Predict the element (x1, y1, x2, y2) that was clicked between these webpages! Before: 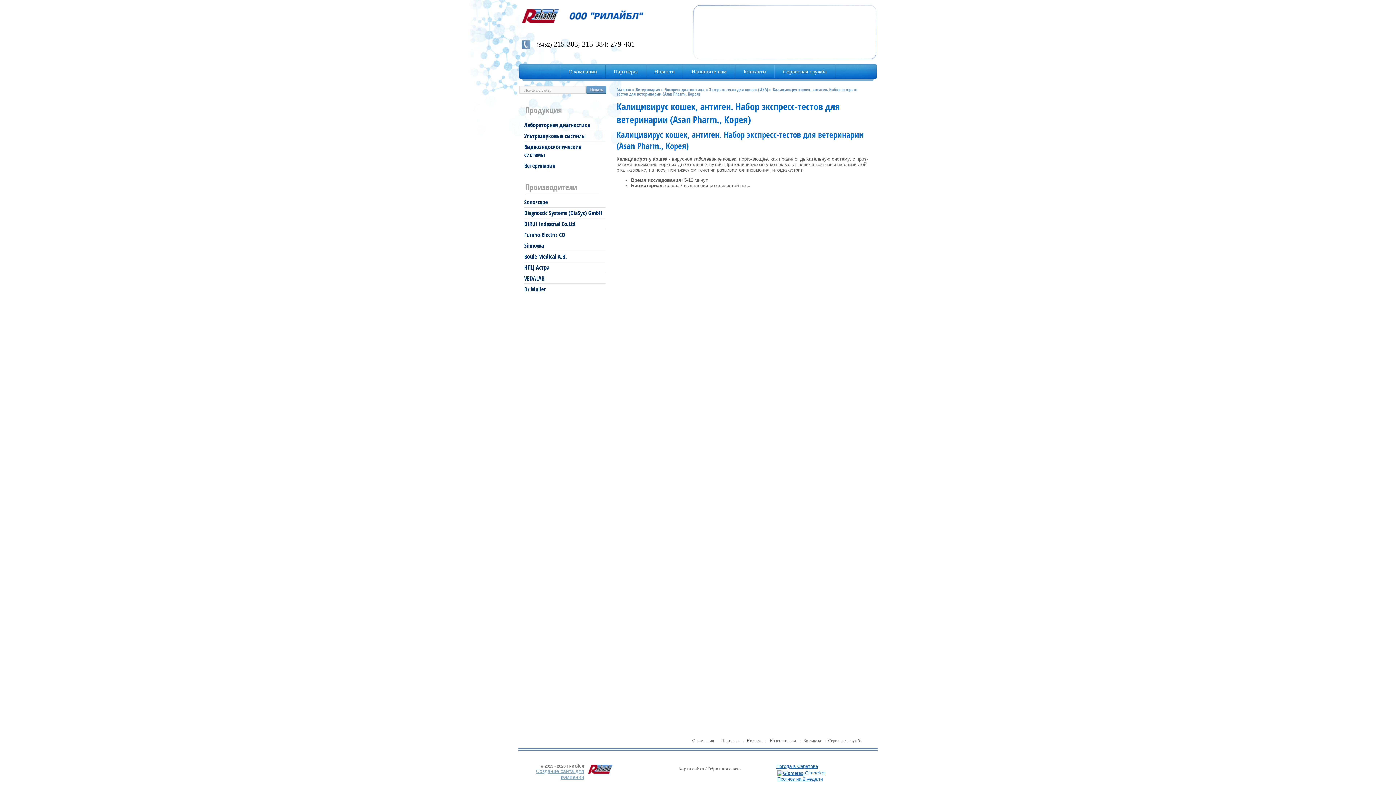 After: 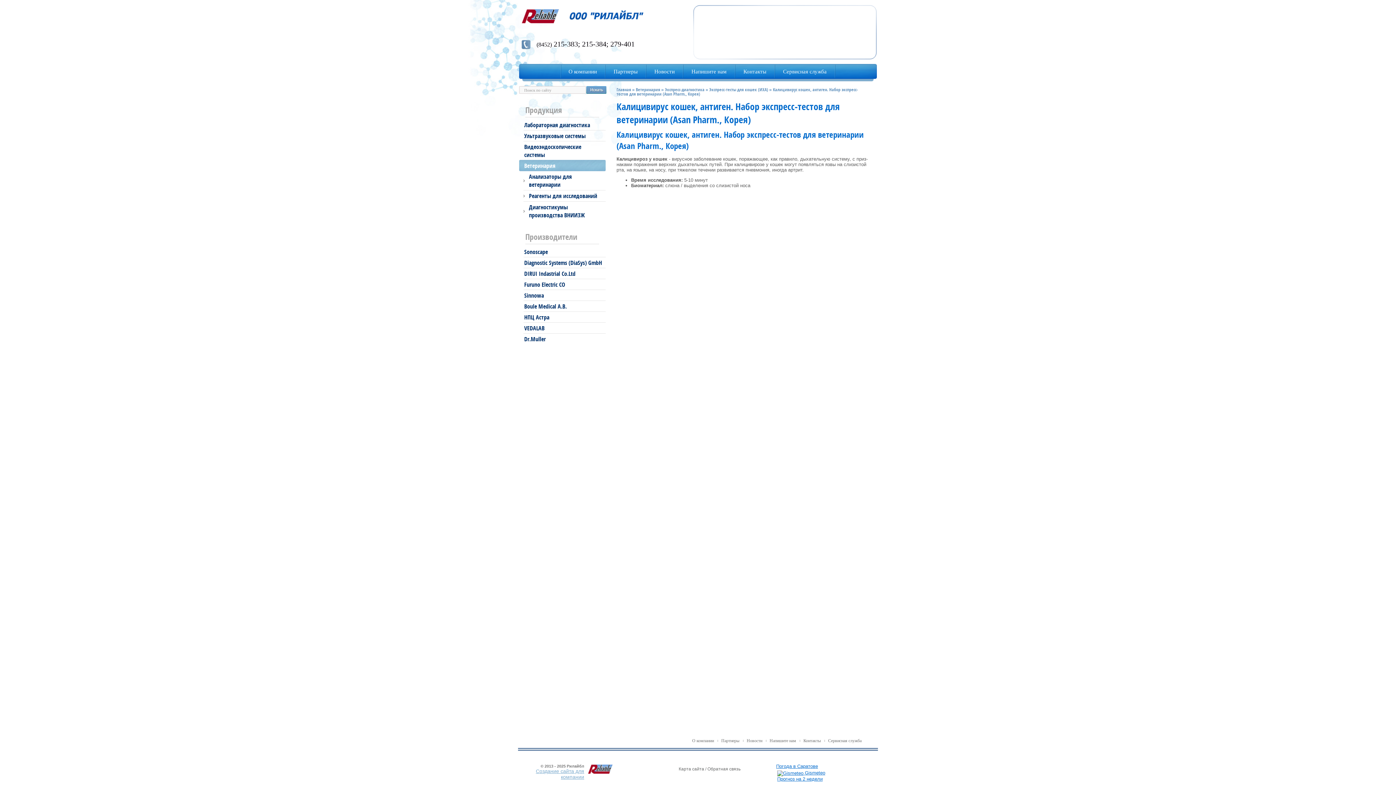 Action: bbox: (519, 160, 605, 171) label: Ветеринария